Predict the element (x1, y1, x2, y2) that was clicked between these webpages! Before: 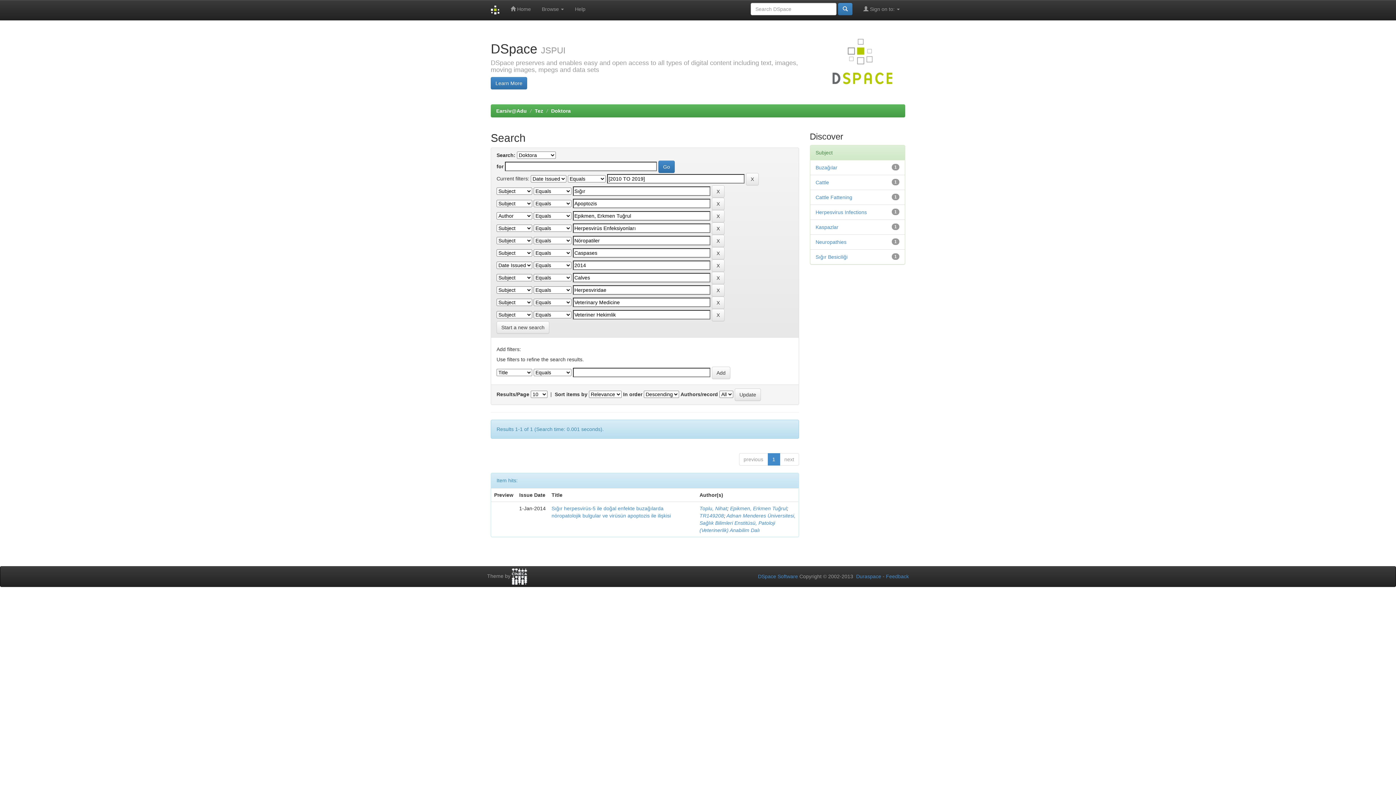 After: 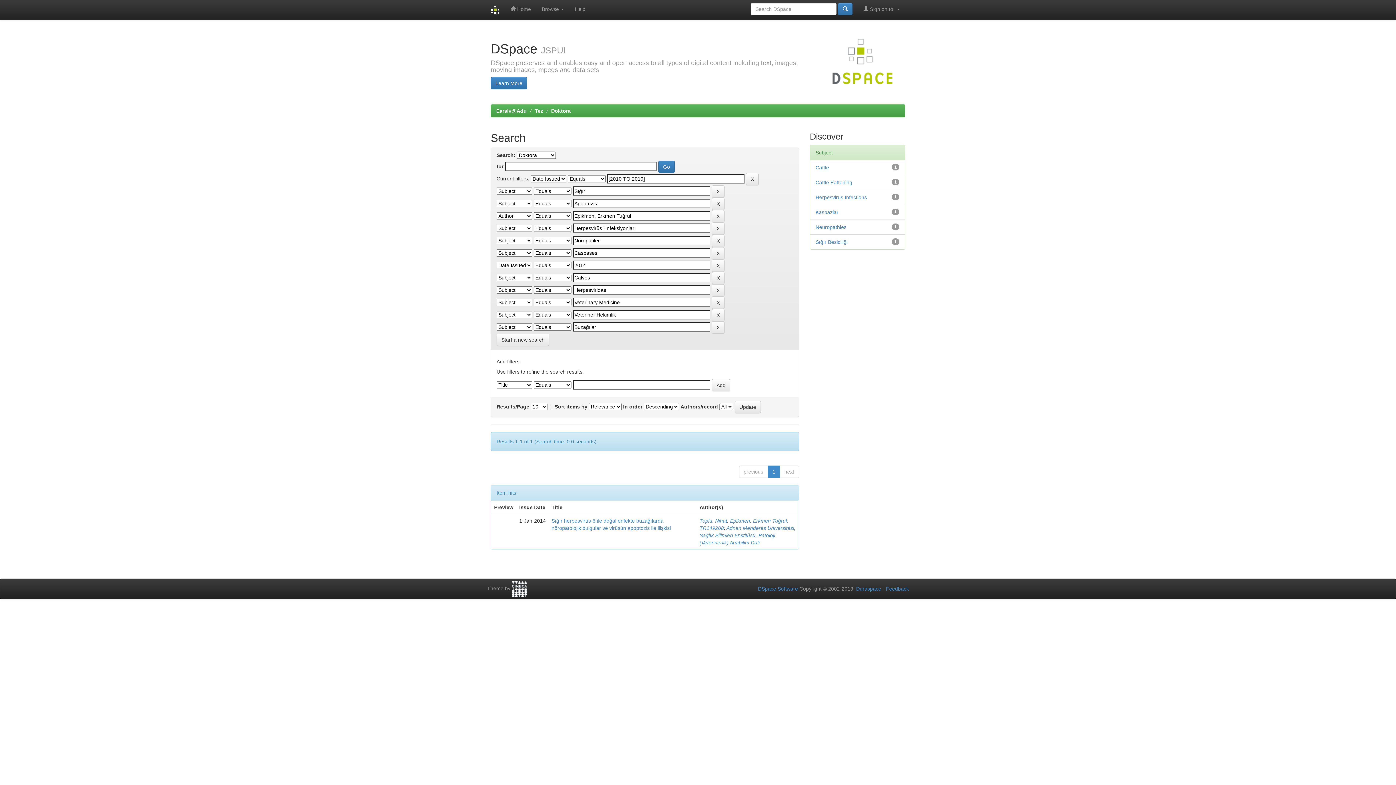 Action: bbox: (815, 164, 837, 170) label: Buzağılar